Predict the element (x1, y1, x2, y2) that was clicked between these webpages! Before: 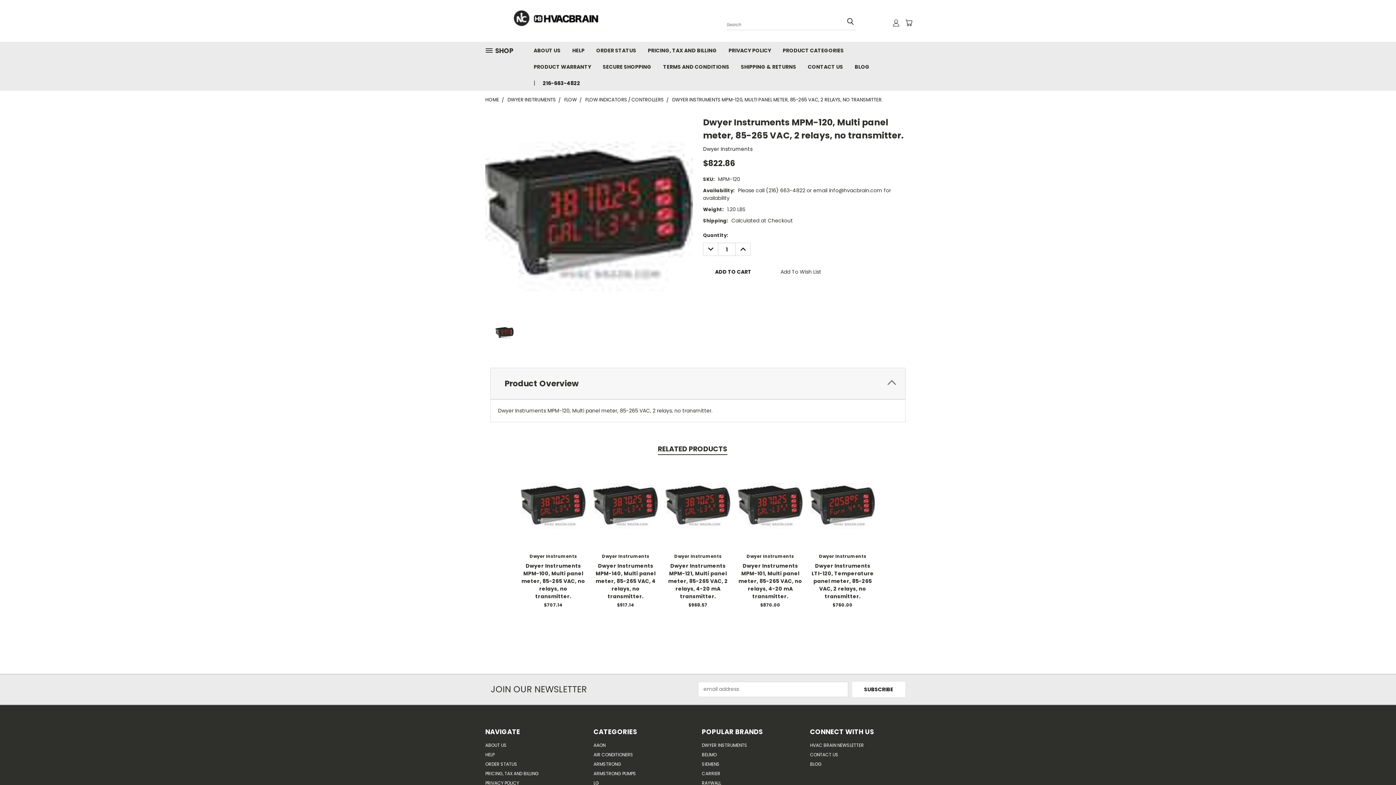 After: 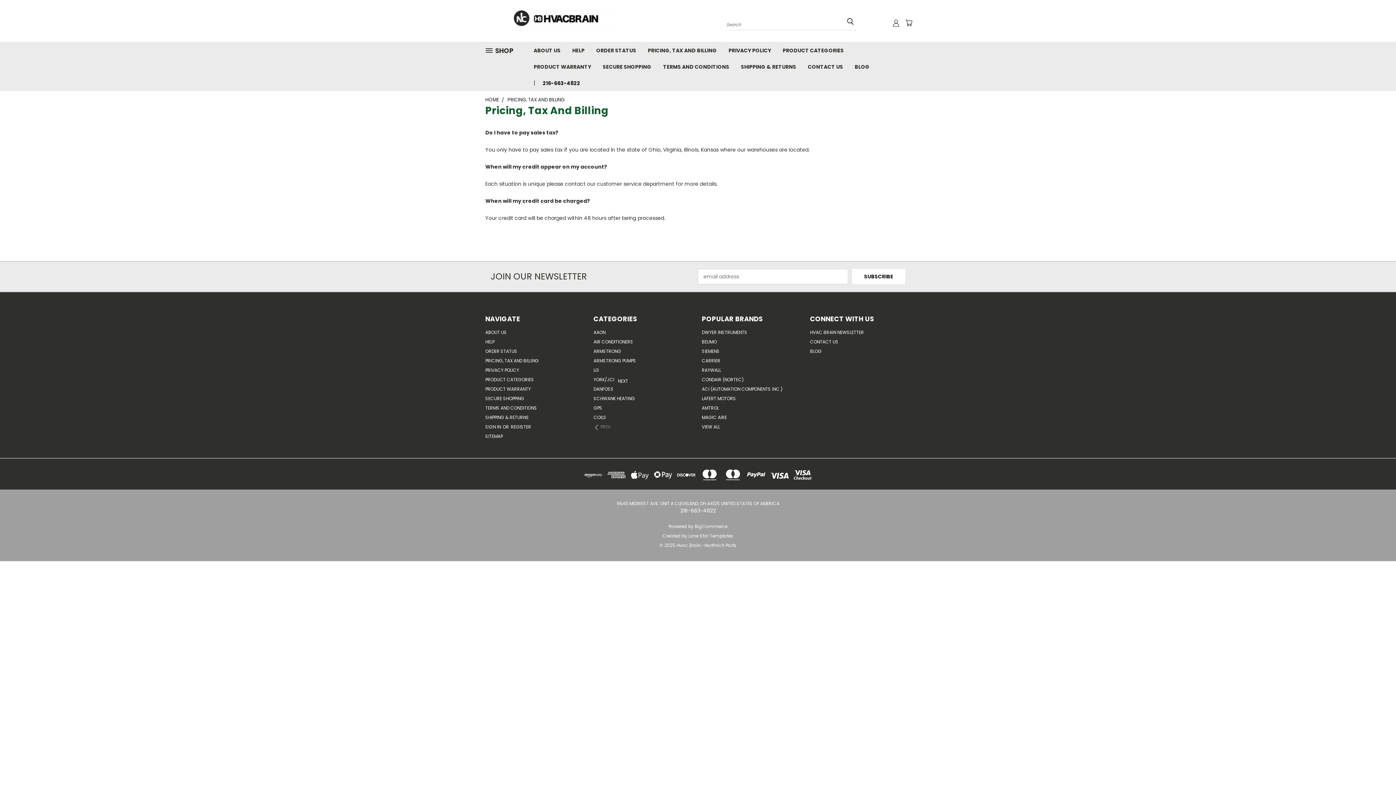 Action: bbox: (485, 770, 538, 779) label: PRICING, TAX AND BILLING